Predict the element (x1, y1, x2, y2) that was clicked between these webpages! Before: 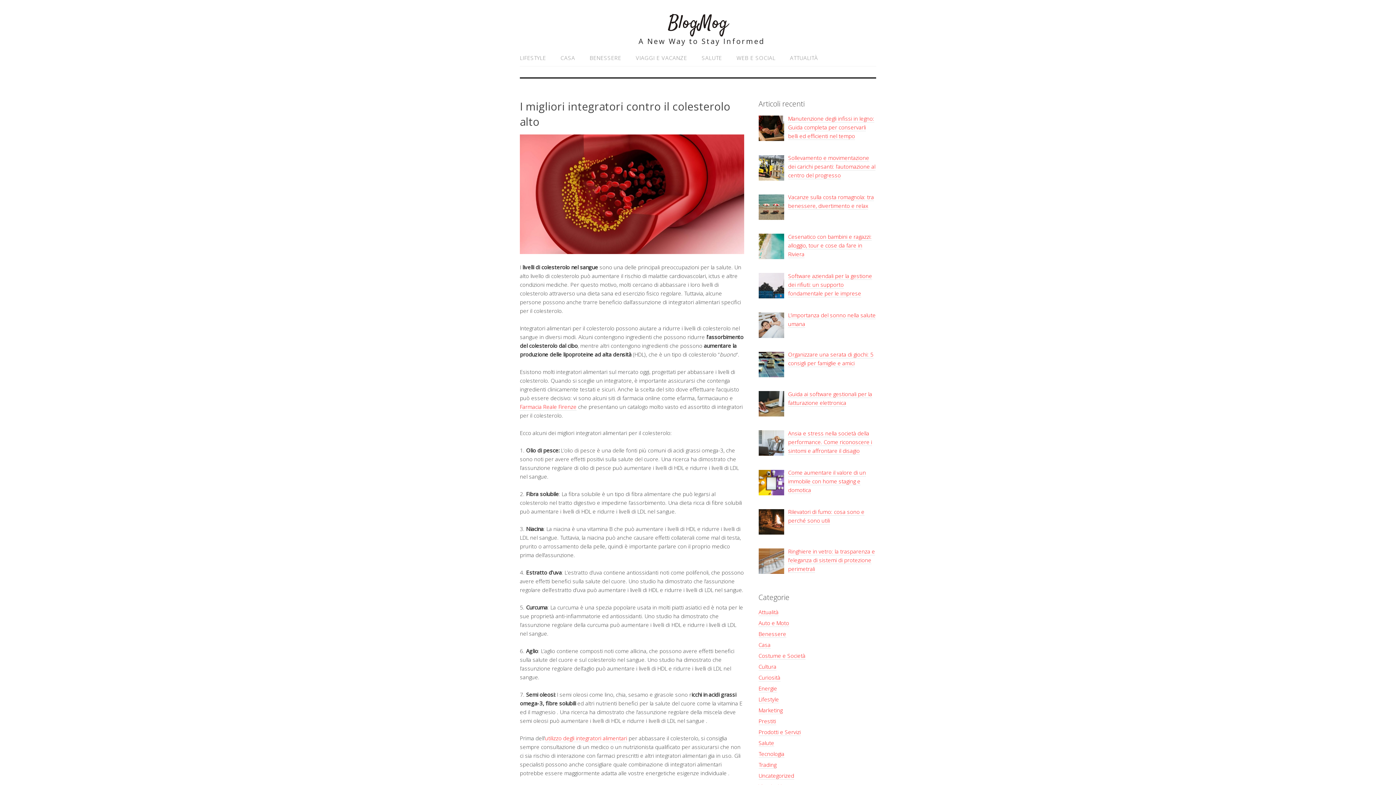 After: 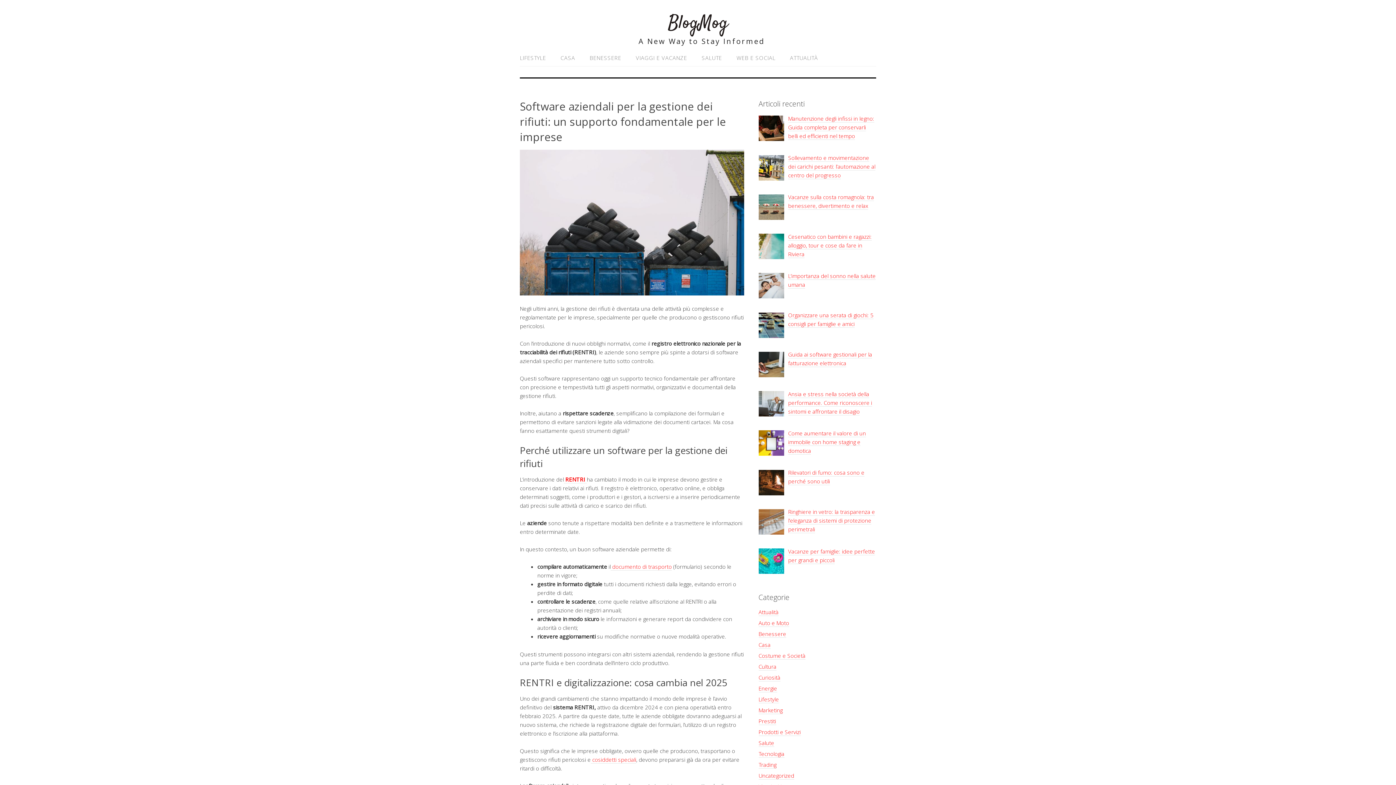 Action: label: Software aziendali per la gestione dei rifiuti: un supporto fondamentale per le imprese bbox: (788, 272, 872, 297)